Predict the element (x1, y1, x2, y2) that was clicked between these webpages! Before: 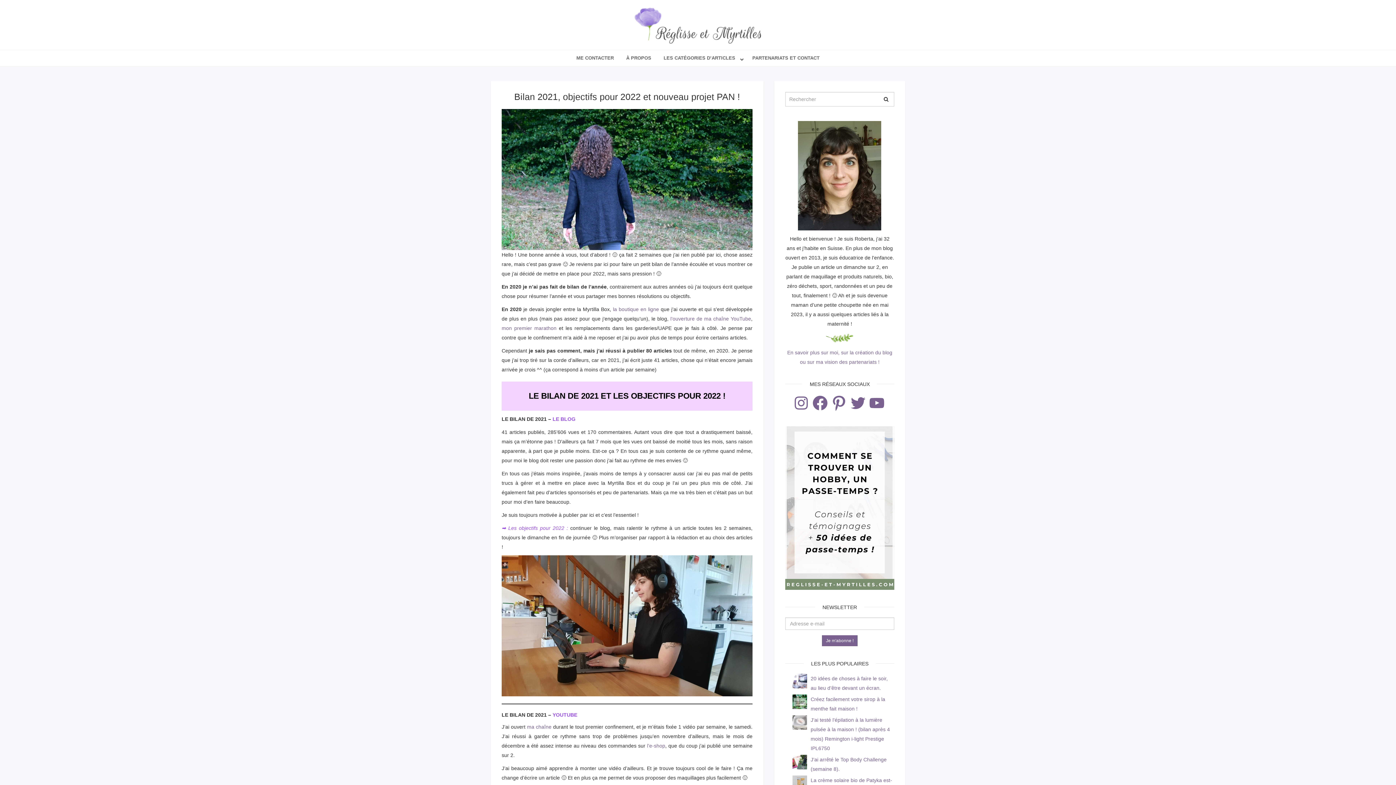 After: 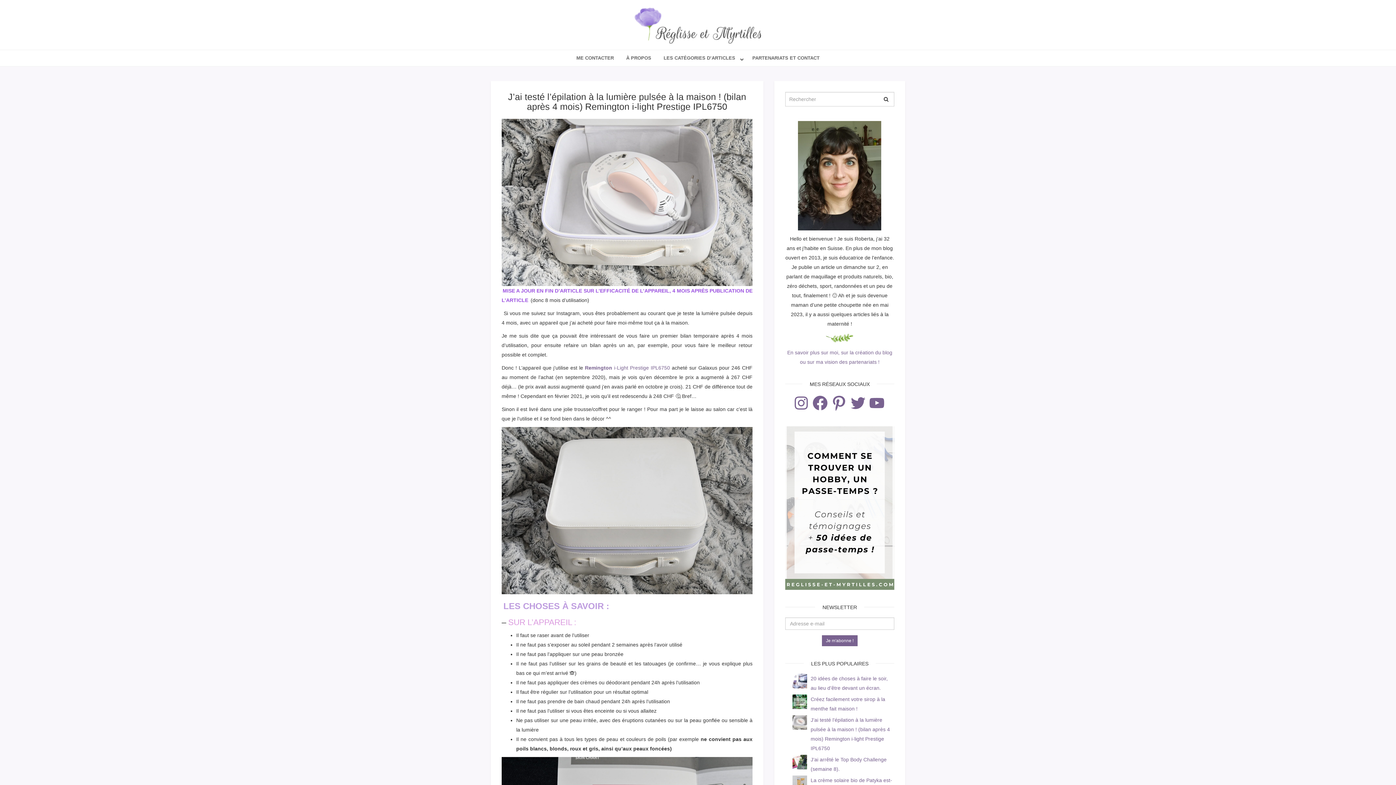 Action: label: J’ai testé l’épilation à la lumière pulsée à la maison ! (bilan après 4 mois) Remington i-light Prestige IPL6750 bbox: (792, 715, 894, 753)